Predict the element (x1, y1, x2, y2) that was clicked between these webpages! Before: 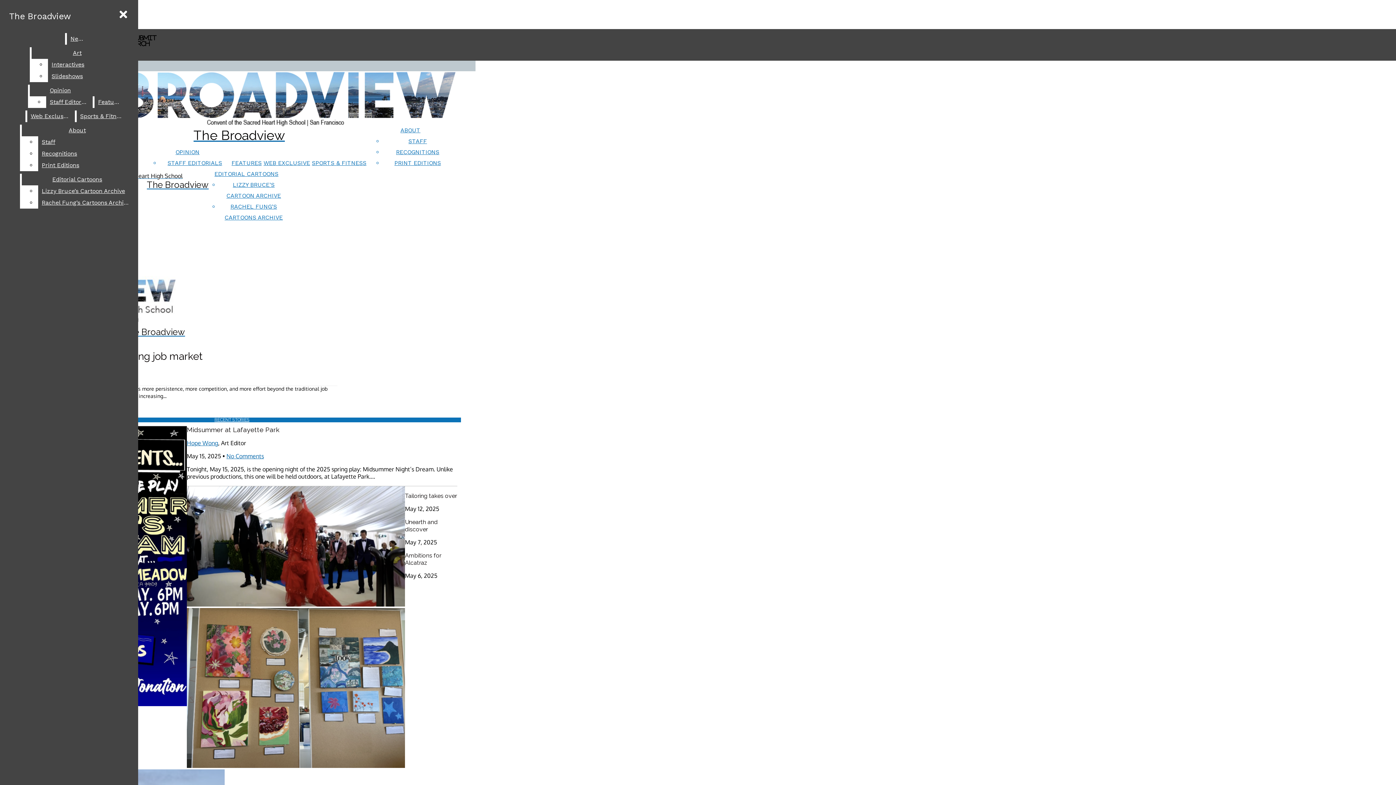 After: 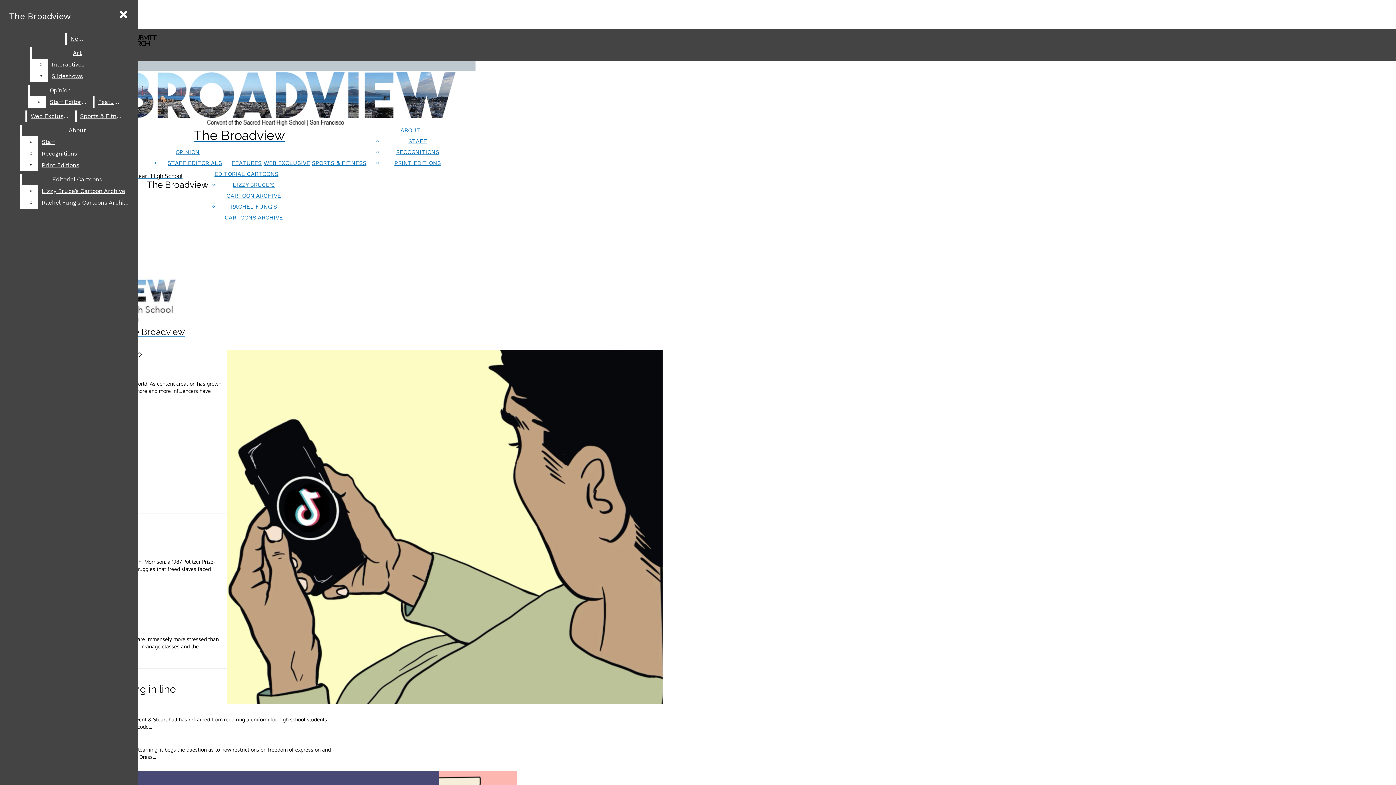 Action: bbox: (167, 159, 222, 166) label: STAFF EDITORIALS